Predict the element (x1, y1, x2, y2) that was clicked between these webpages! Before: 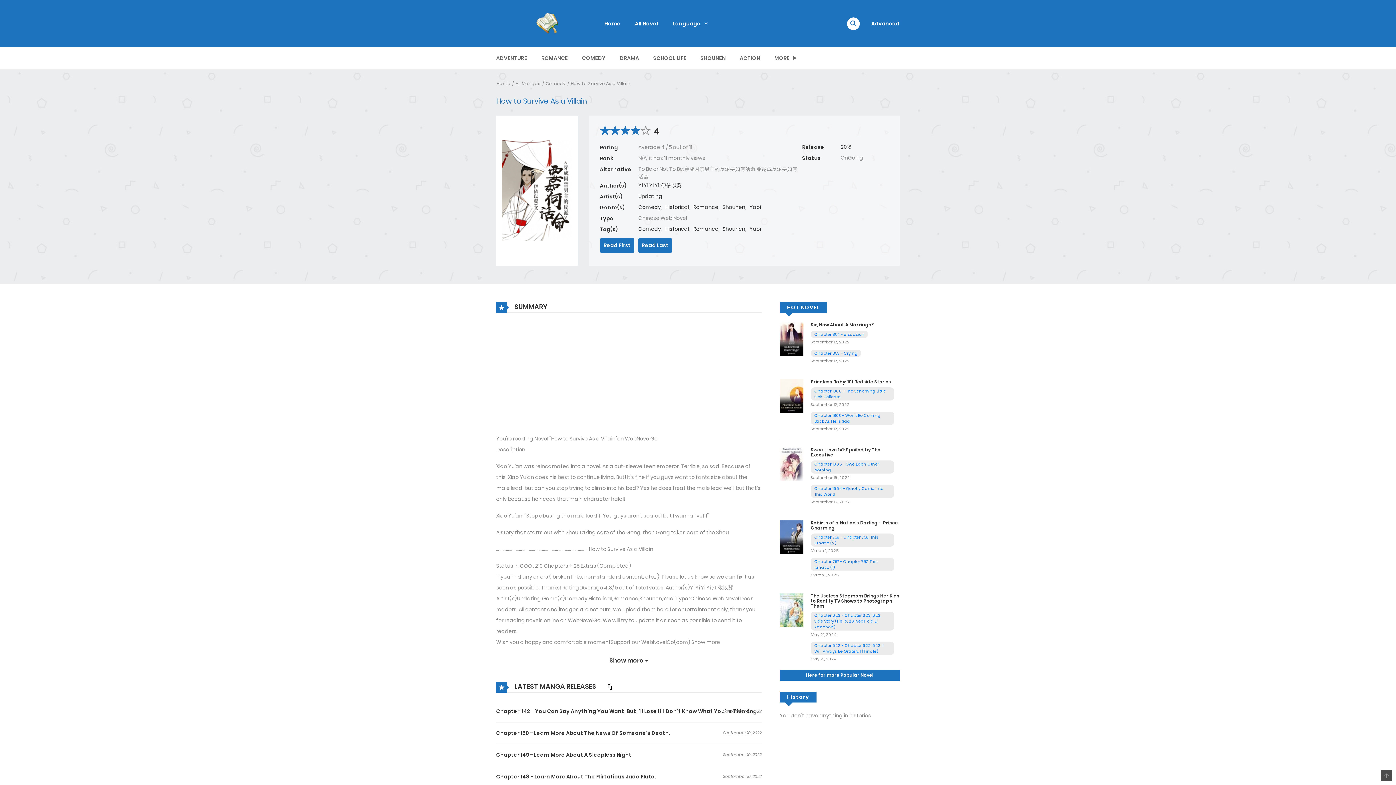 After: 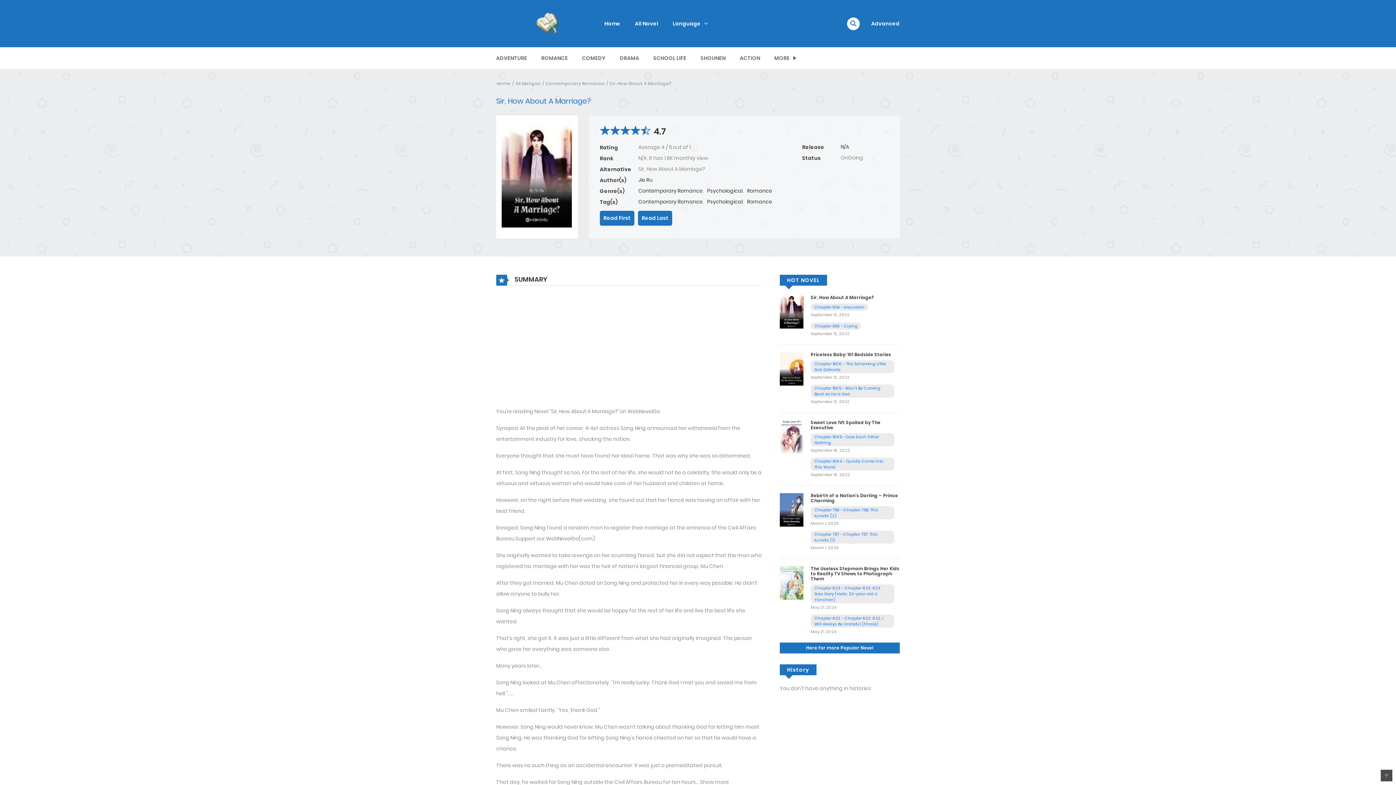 Action: bbox: (780, 335, 803, 342)